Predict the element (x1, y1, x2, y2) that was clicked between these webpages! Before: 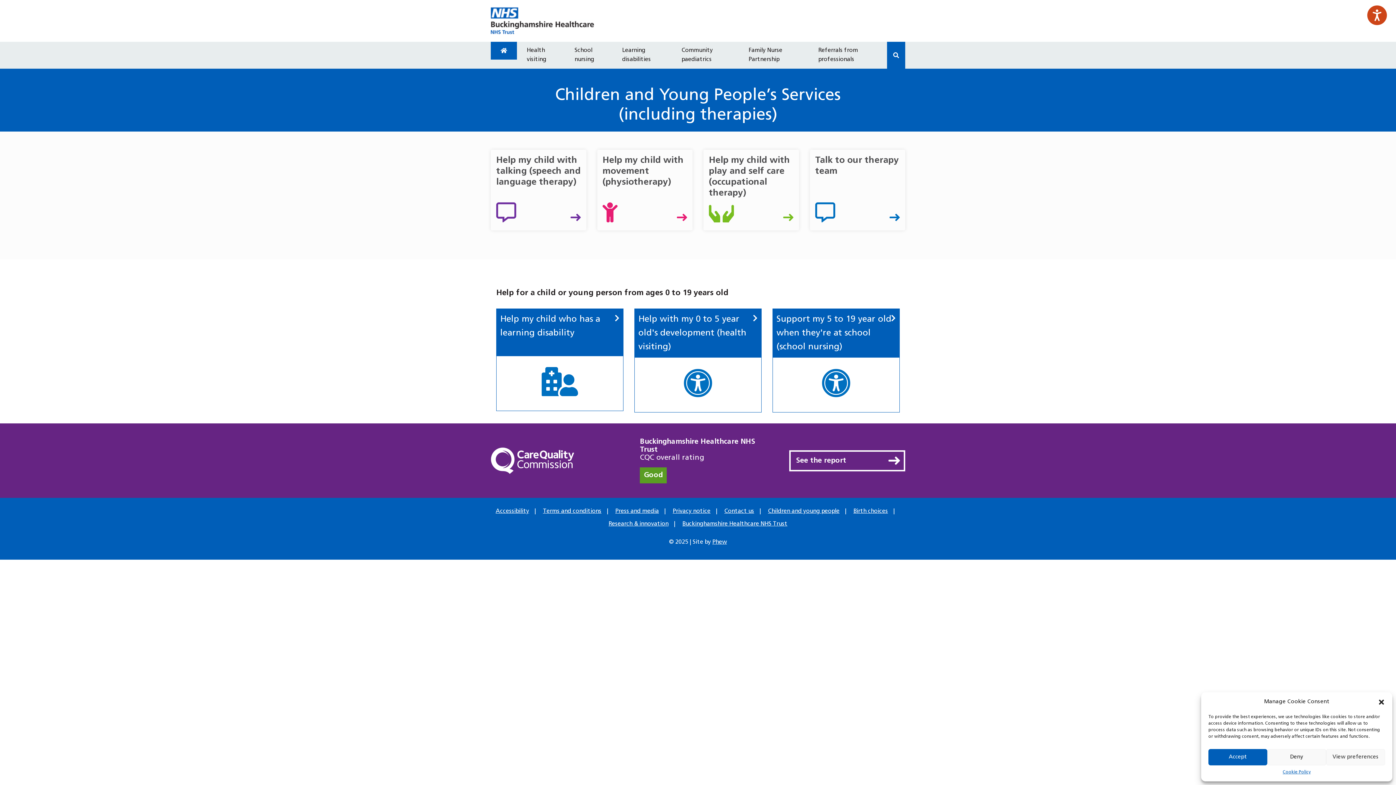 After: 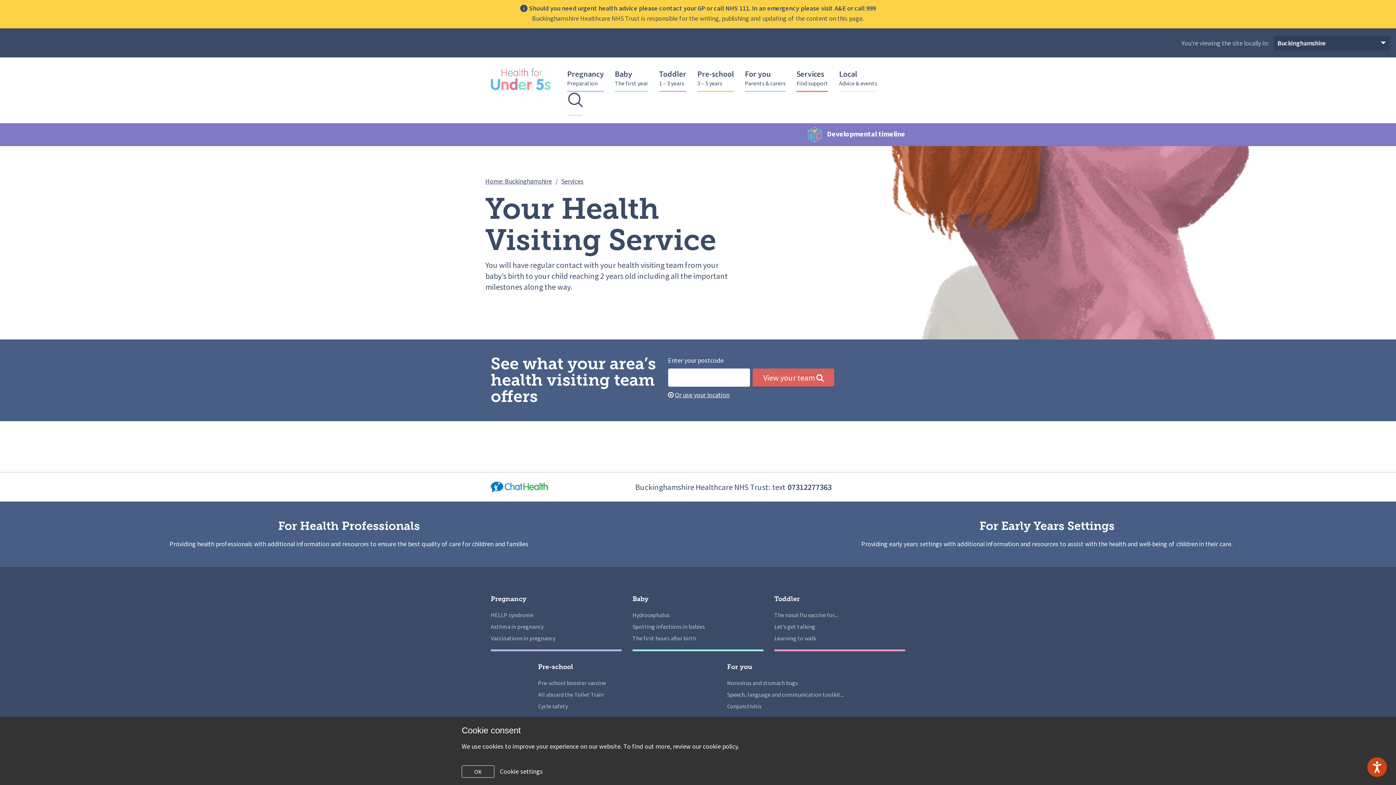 Action: label: Health visiting - Navigation Menu bbox: (517, 41, 564, 68)